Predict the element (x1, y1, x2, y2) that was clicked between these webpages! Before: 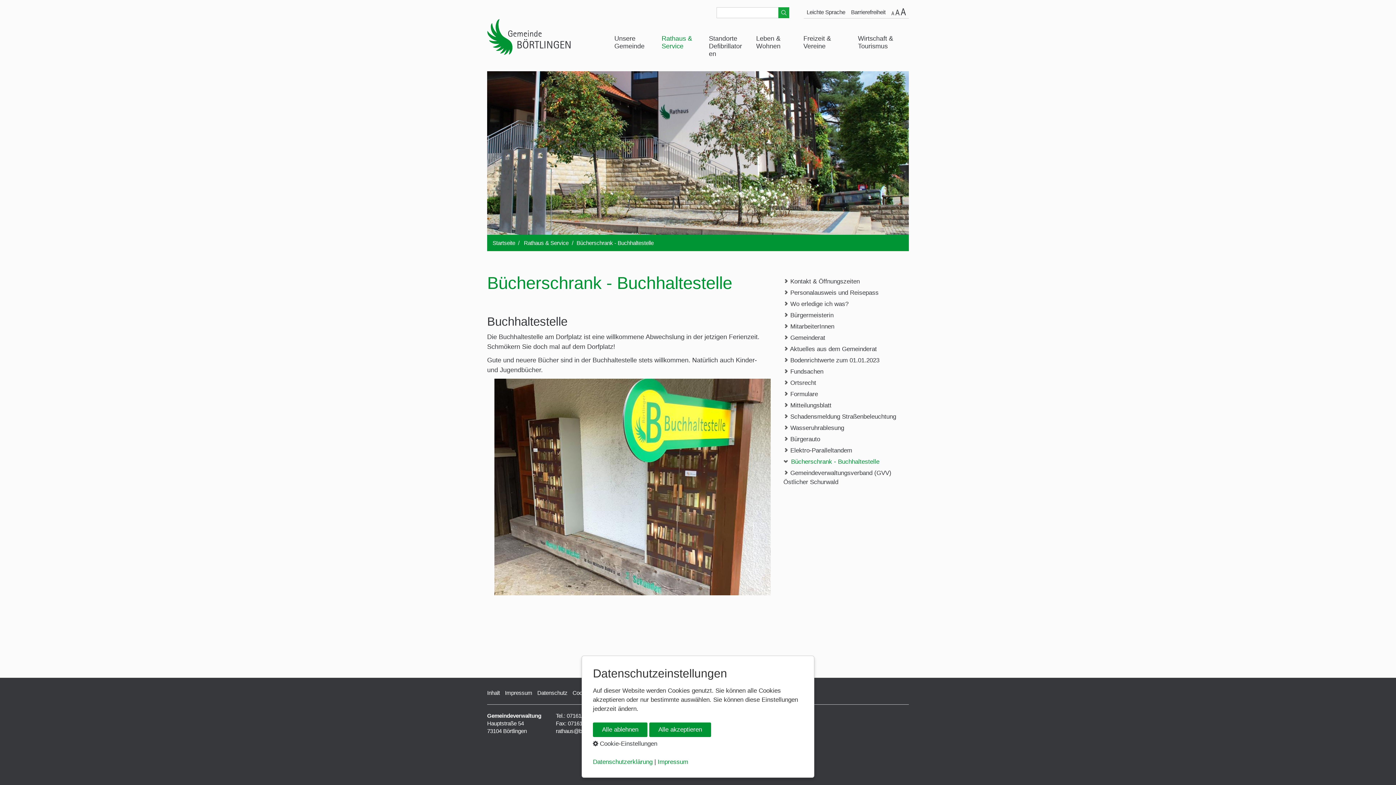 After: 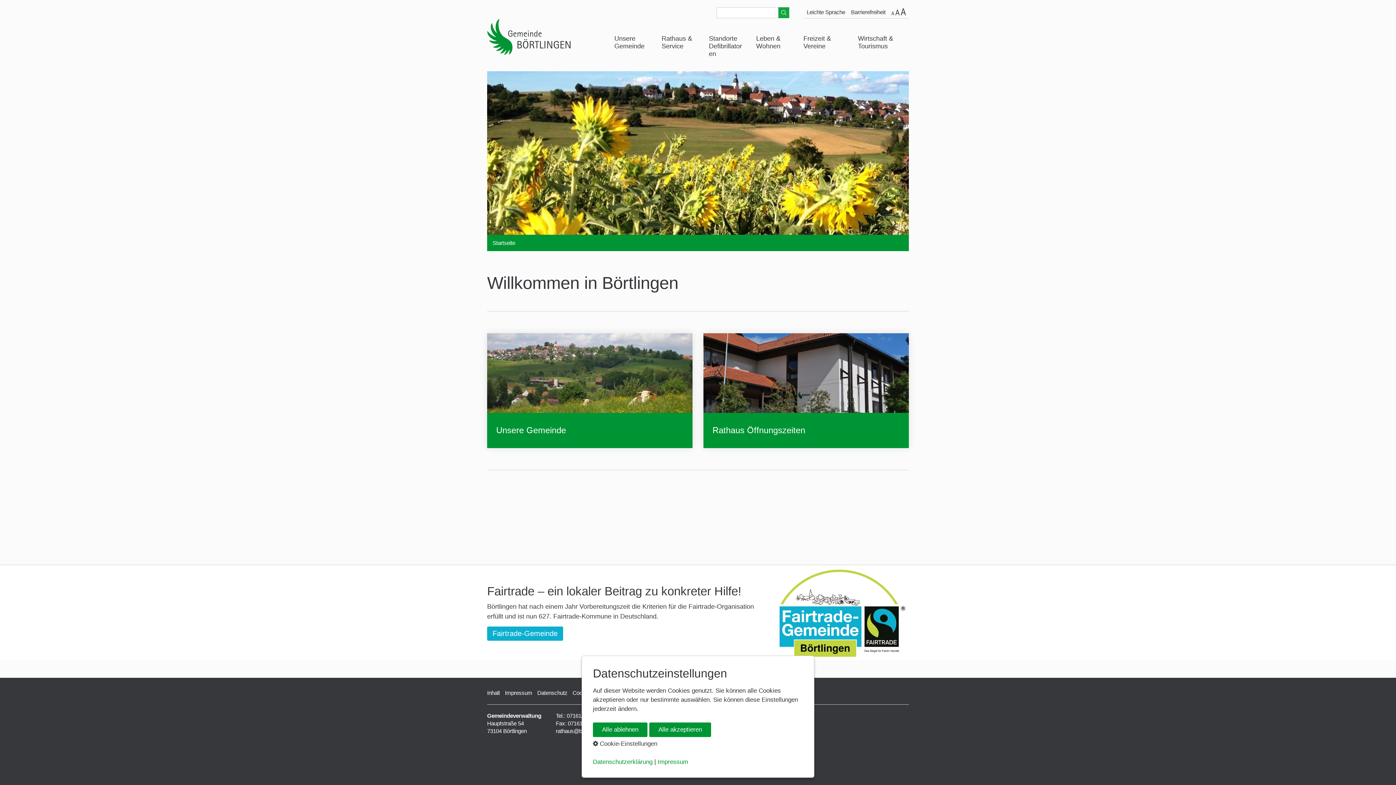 Action: label: Startseite bbox: (492, 239, 515, 246)